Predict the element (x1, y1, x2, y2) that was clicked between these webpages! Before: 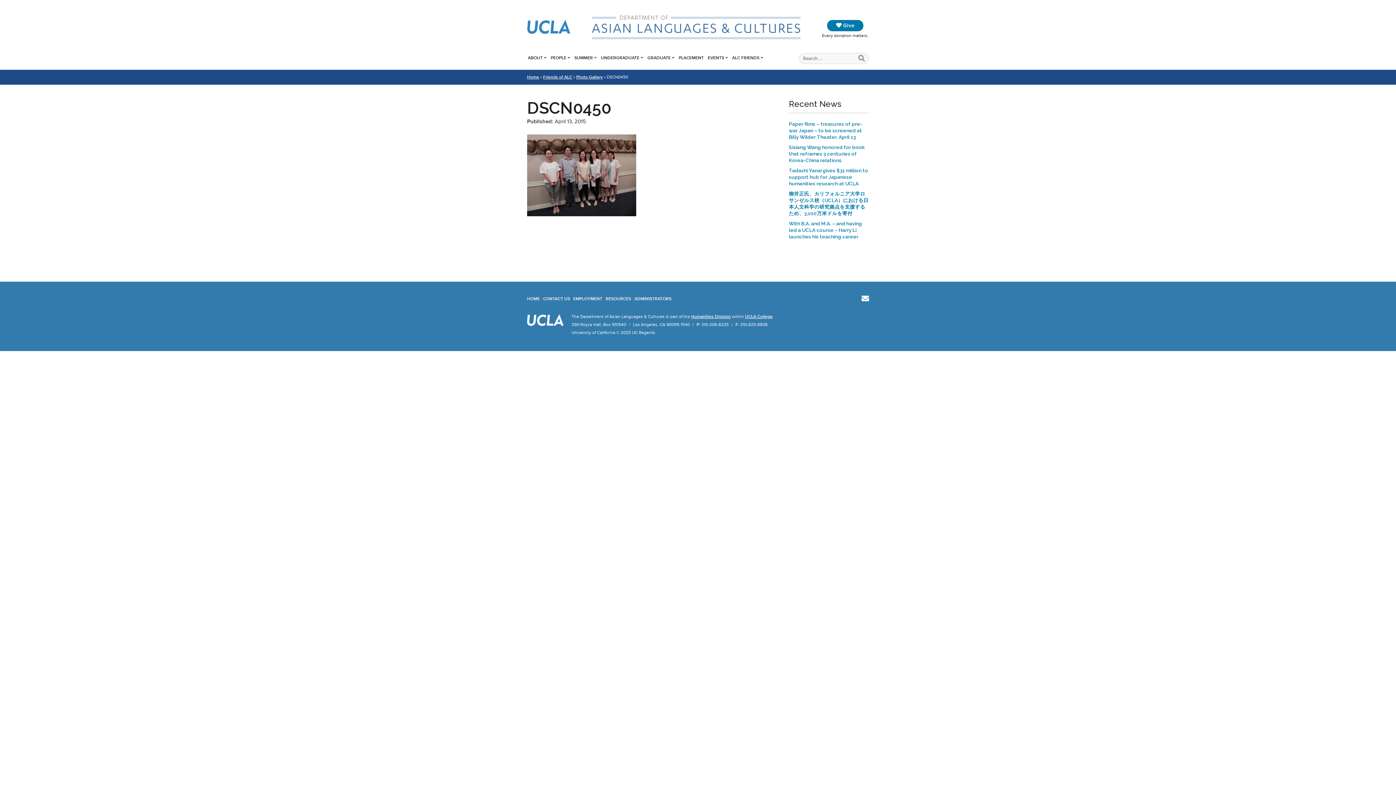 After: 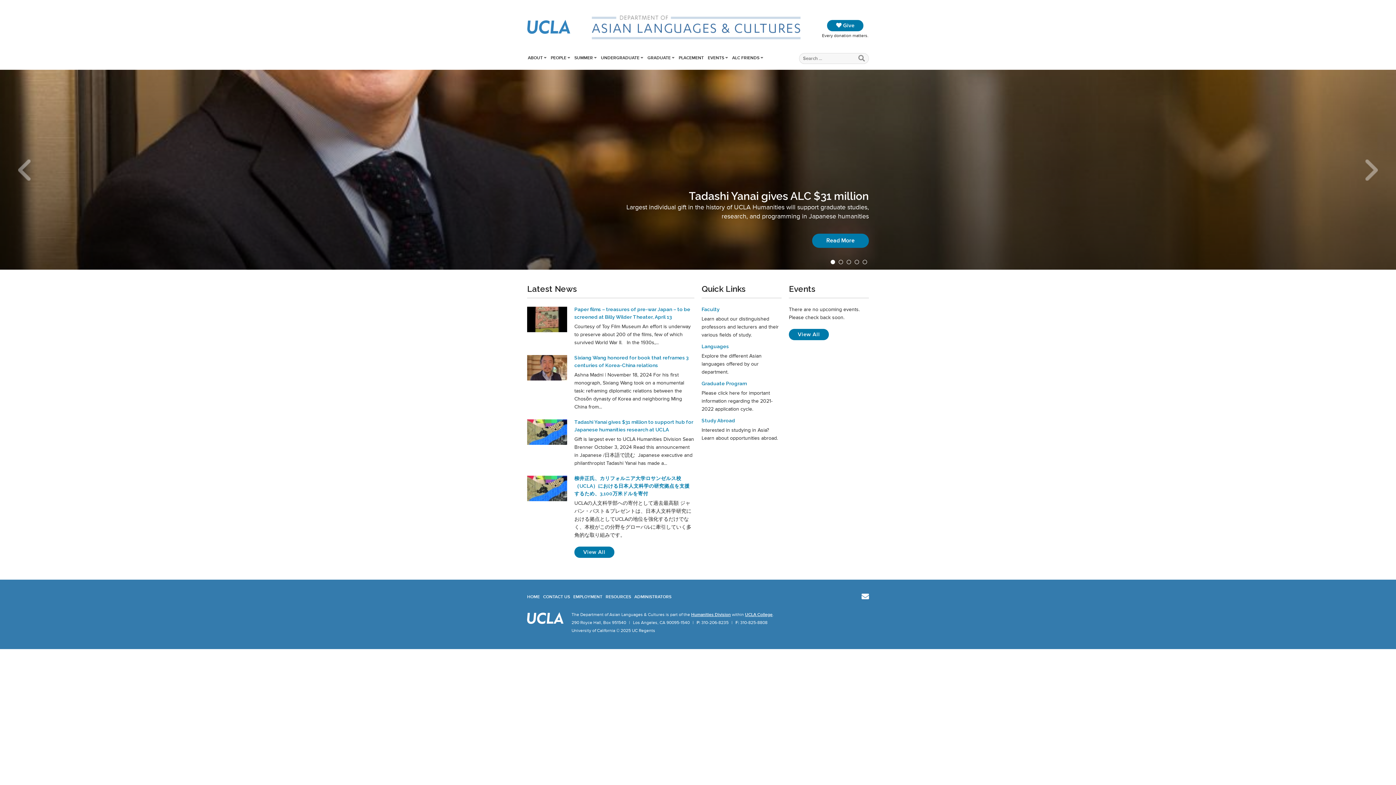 Action: bbox: (590, 34, 801, 40)